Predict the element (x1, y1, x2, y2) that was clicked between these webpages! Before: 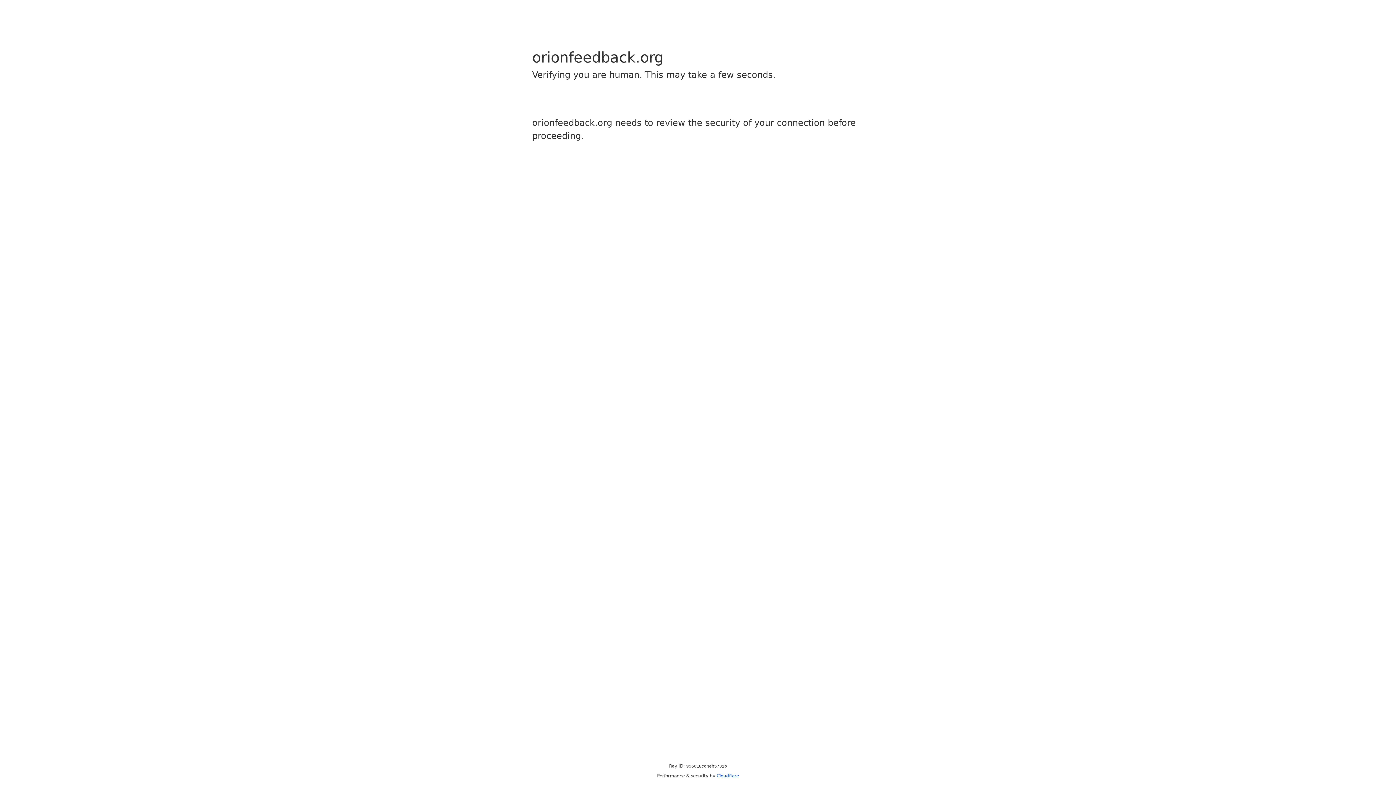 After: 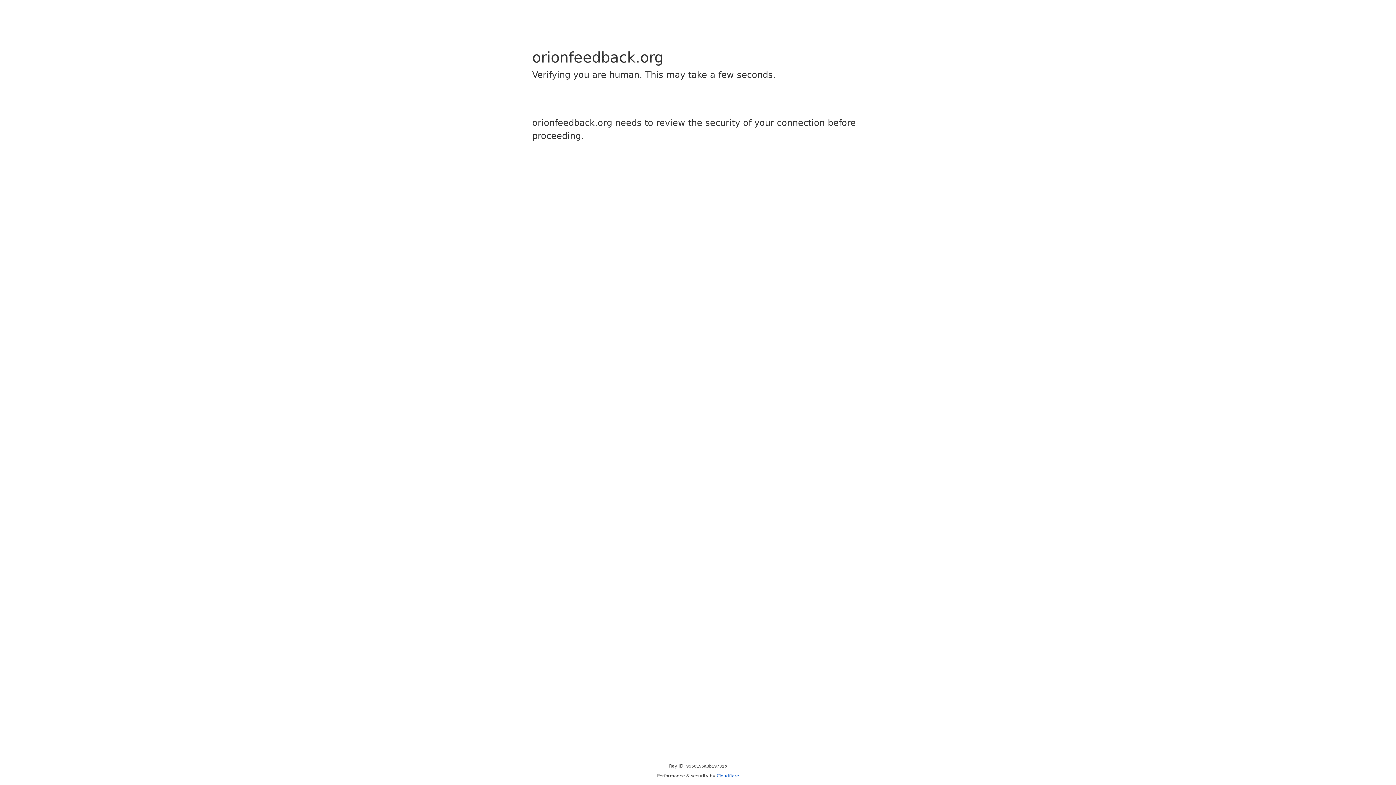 Action: bbox: (716, 773, 739, 778) label: Cloudflare